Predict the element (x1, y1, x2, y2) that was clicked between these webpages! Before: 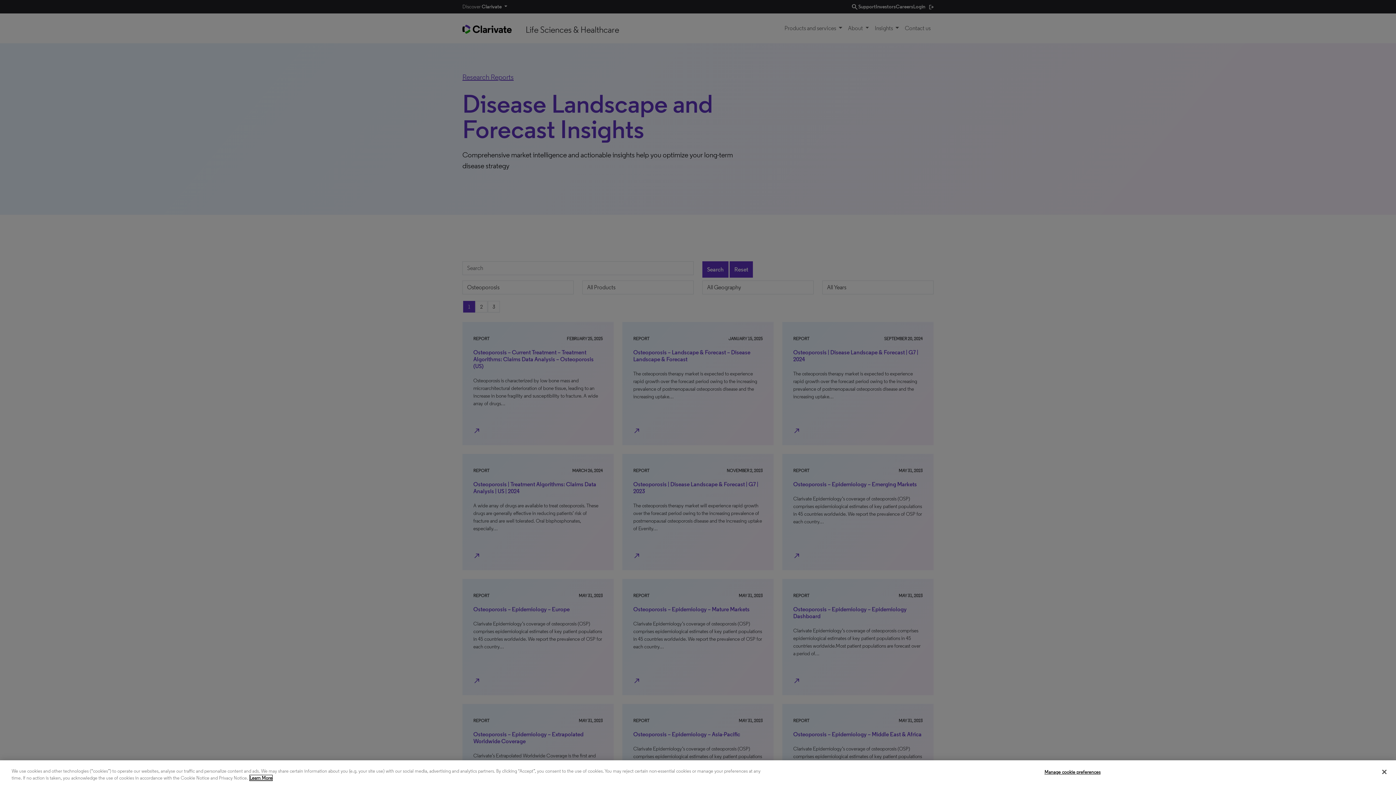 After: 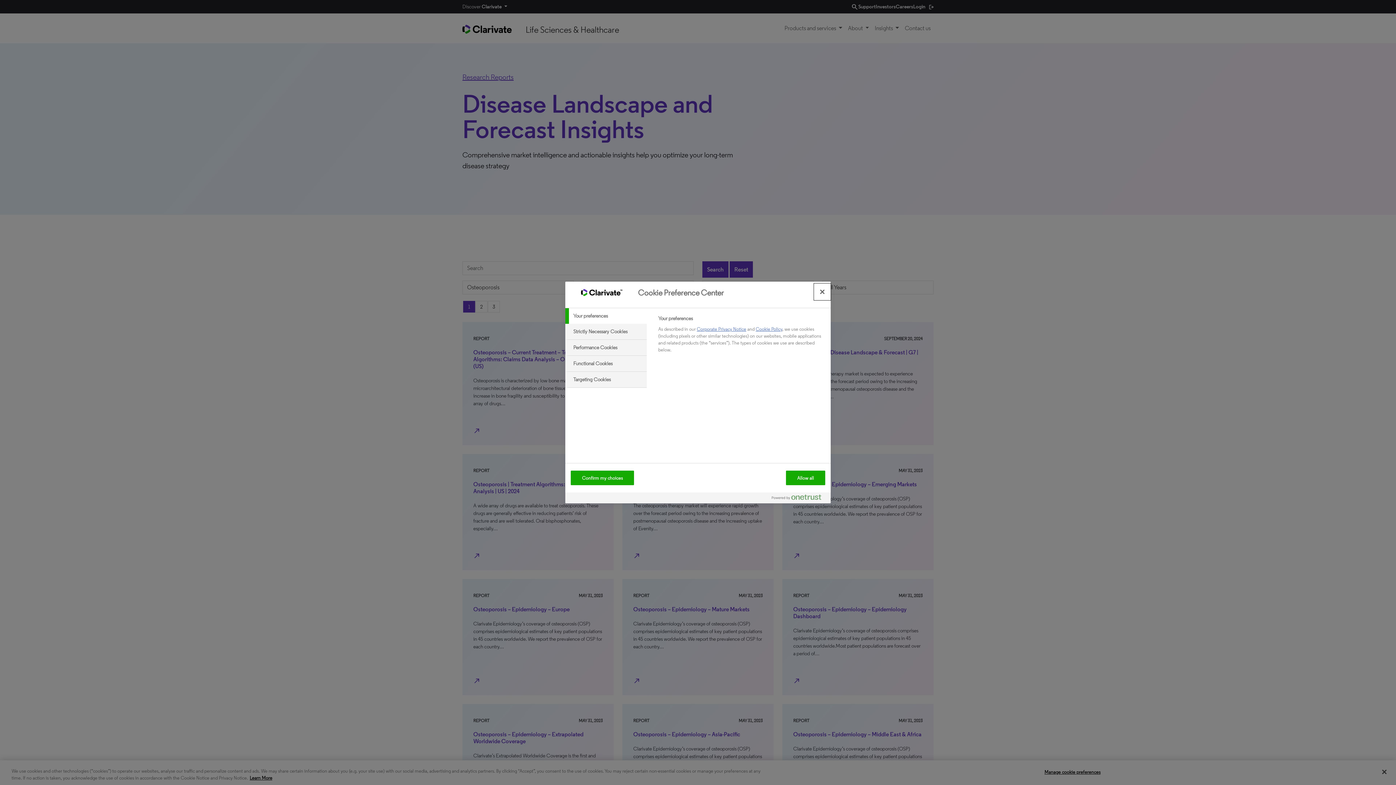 Action: label: Manage cookie preferences bbox: (1044, 765, 1100, 779)